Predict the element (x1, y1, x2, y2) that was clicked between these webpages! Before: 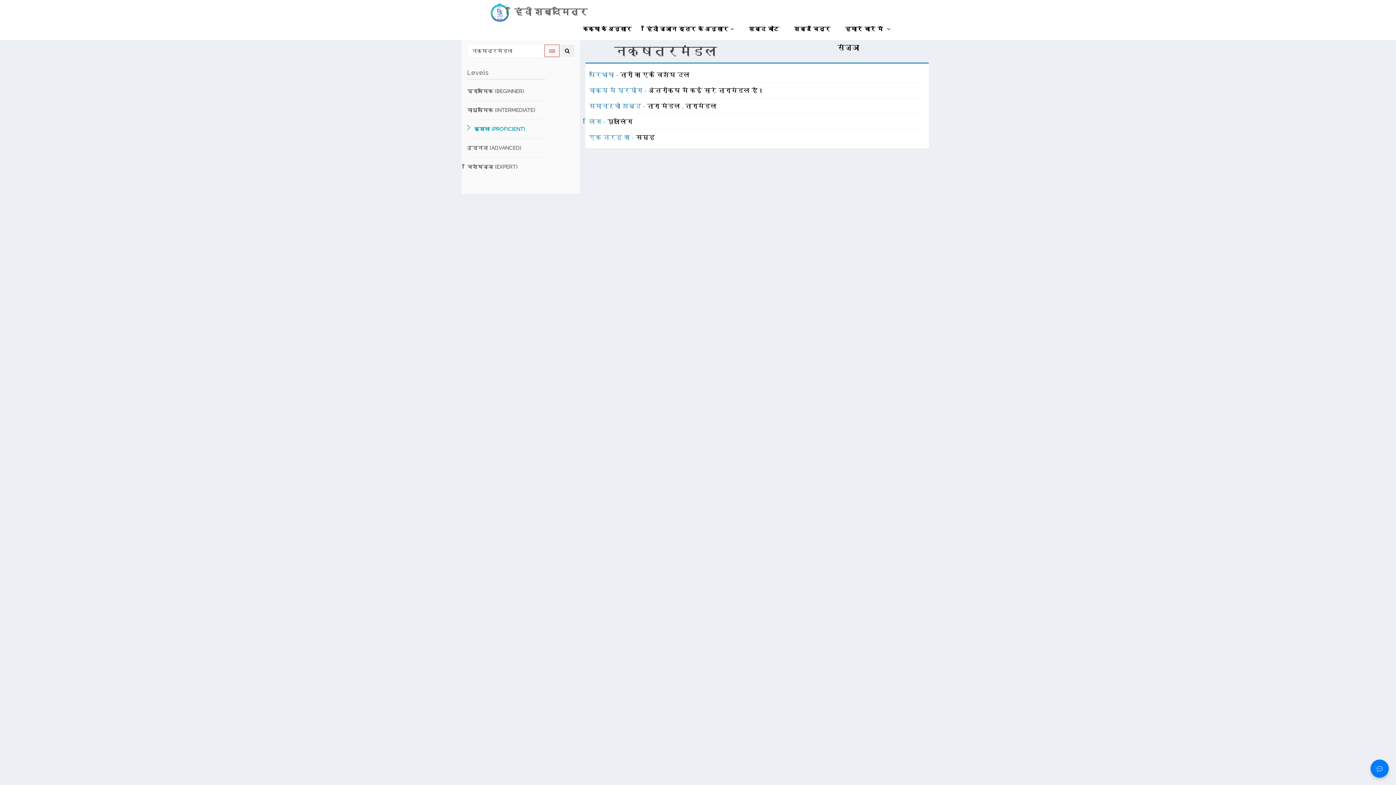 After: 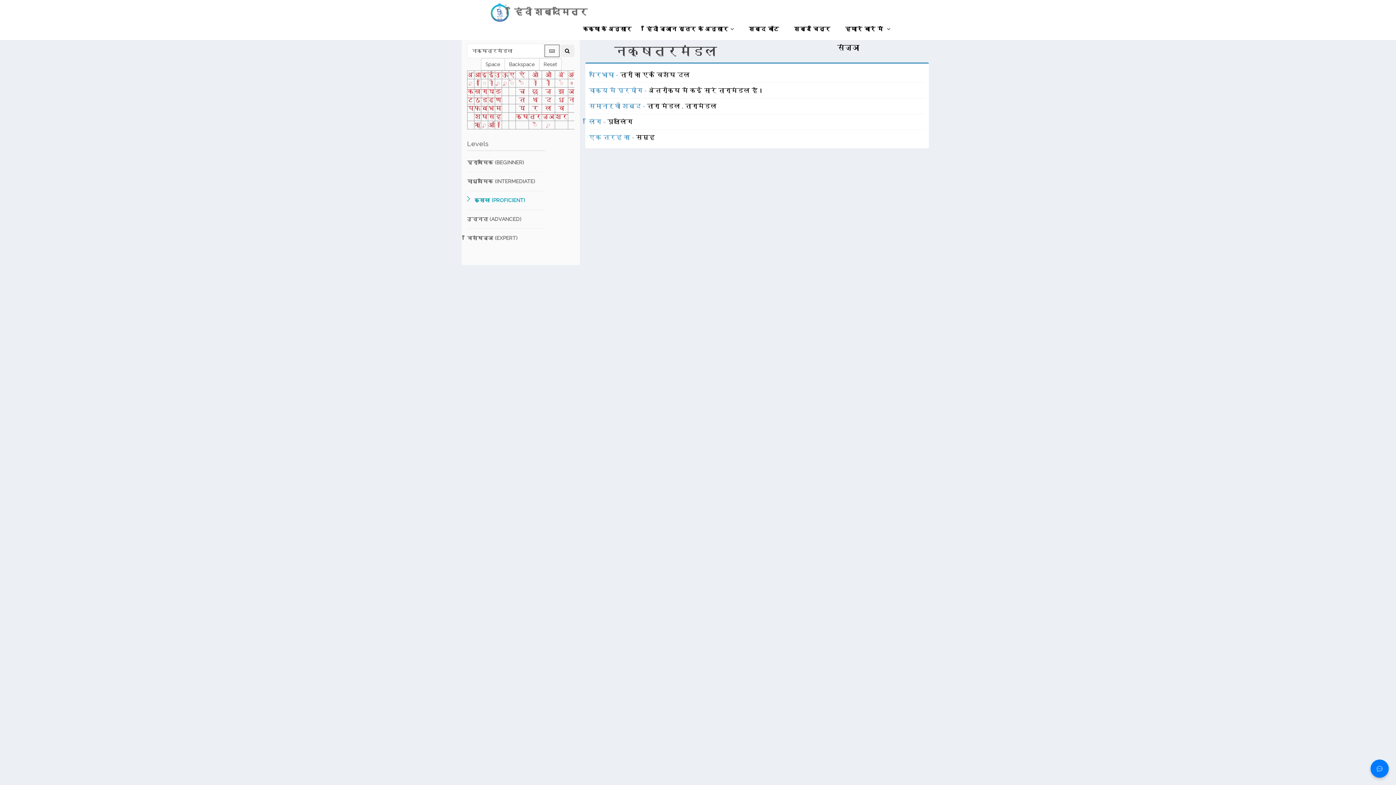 Action: bbox: (544, 44, 559, 57)